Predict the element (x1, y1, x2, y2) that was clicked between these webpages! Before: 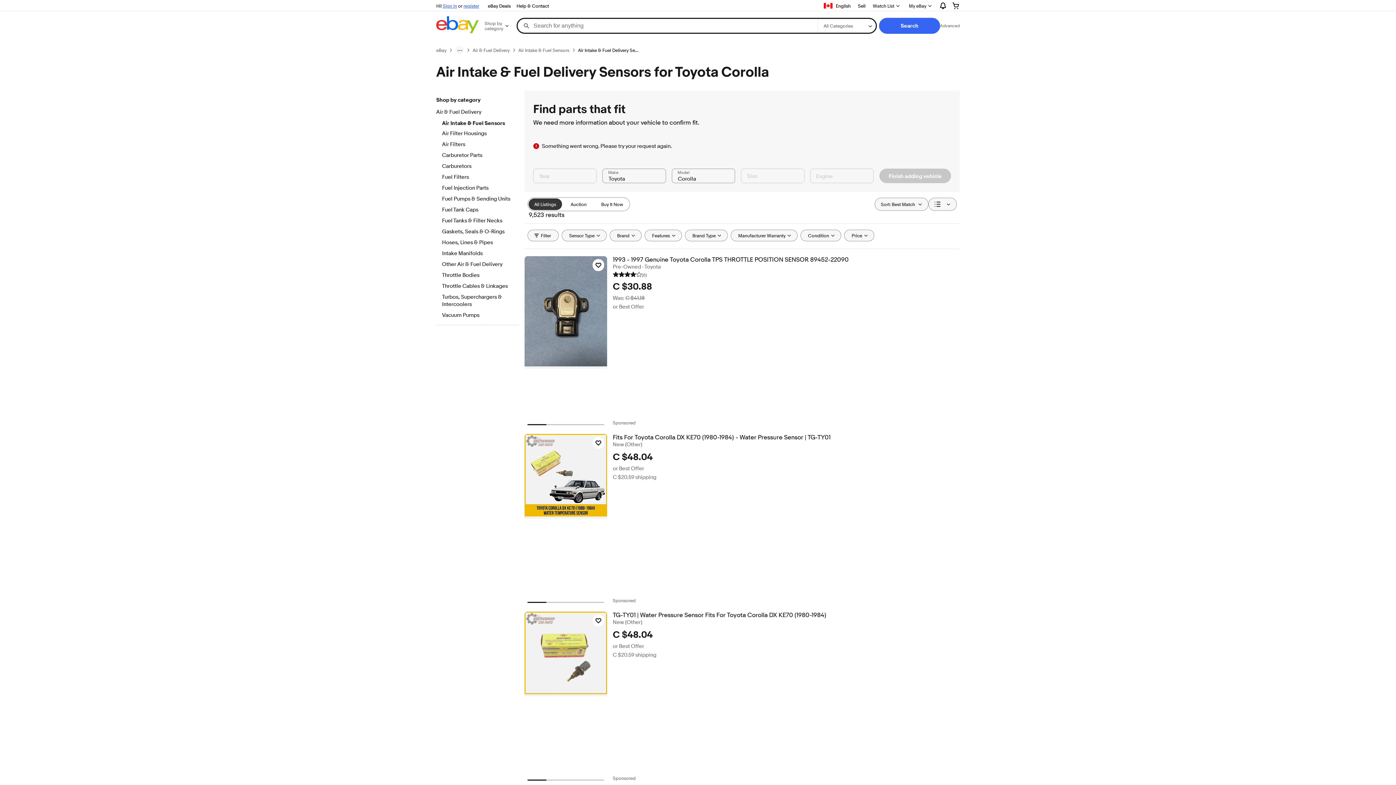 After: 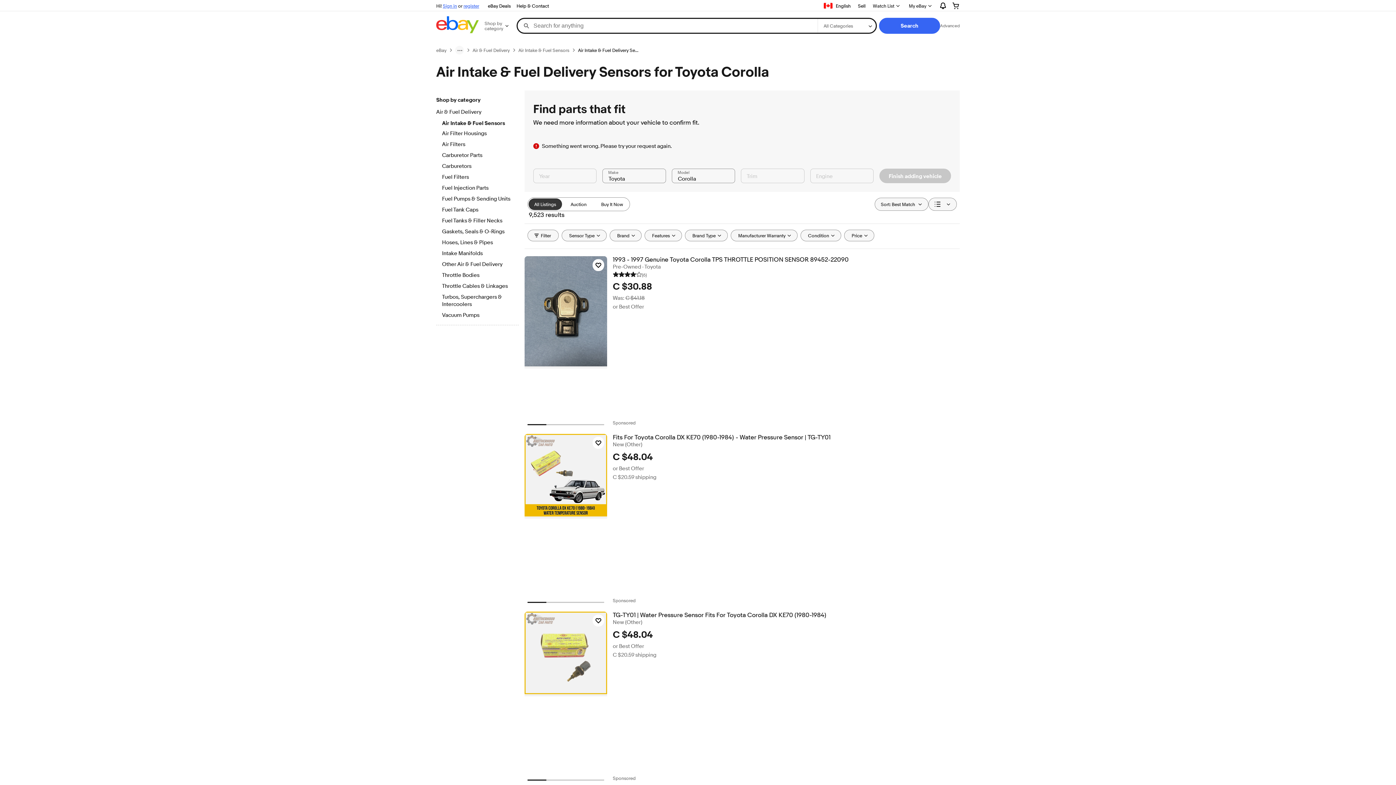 Action: bbox: (578, 47, 639, 53) label: Air Intake & Fuel Delivery Sensors for Toyota Corolla